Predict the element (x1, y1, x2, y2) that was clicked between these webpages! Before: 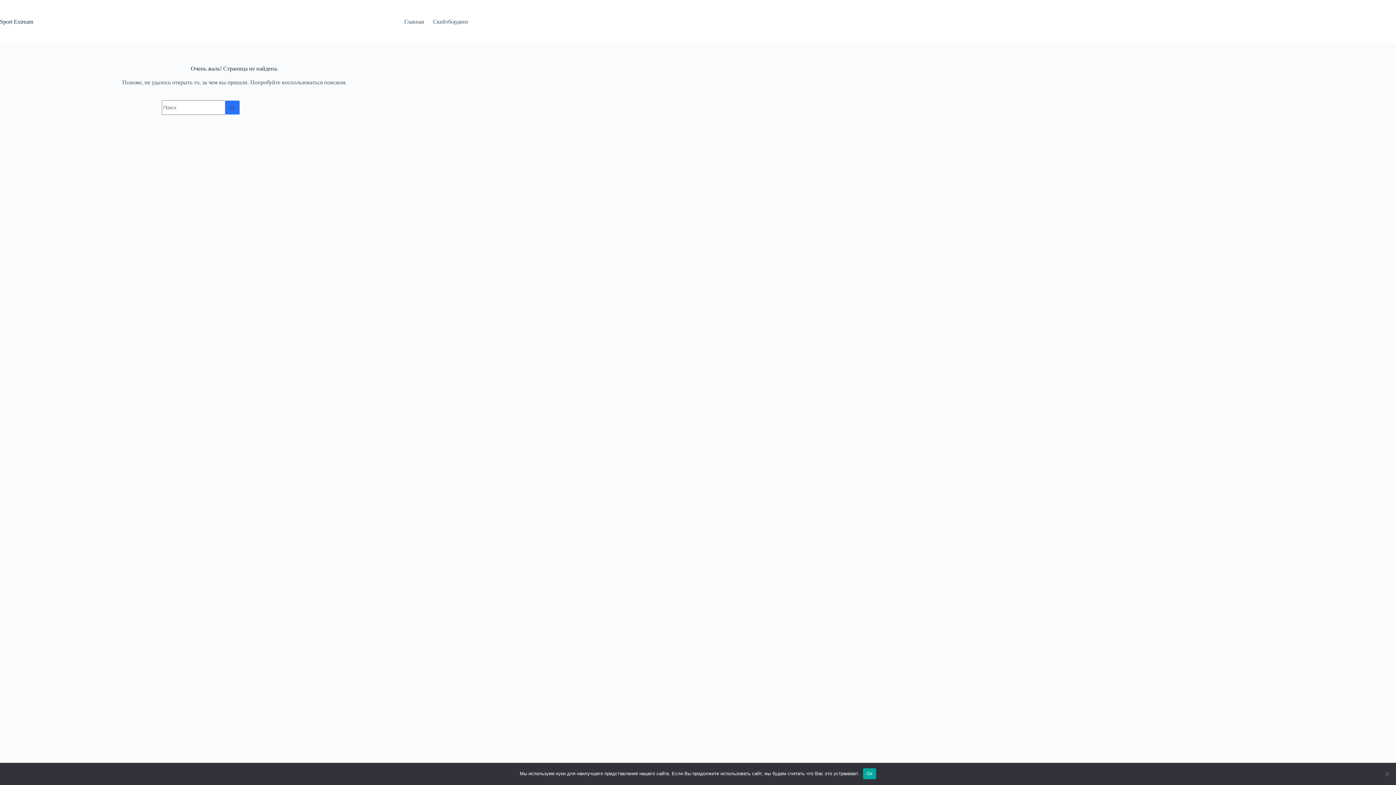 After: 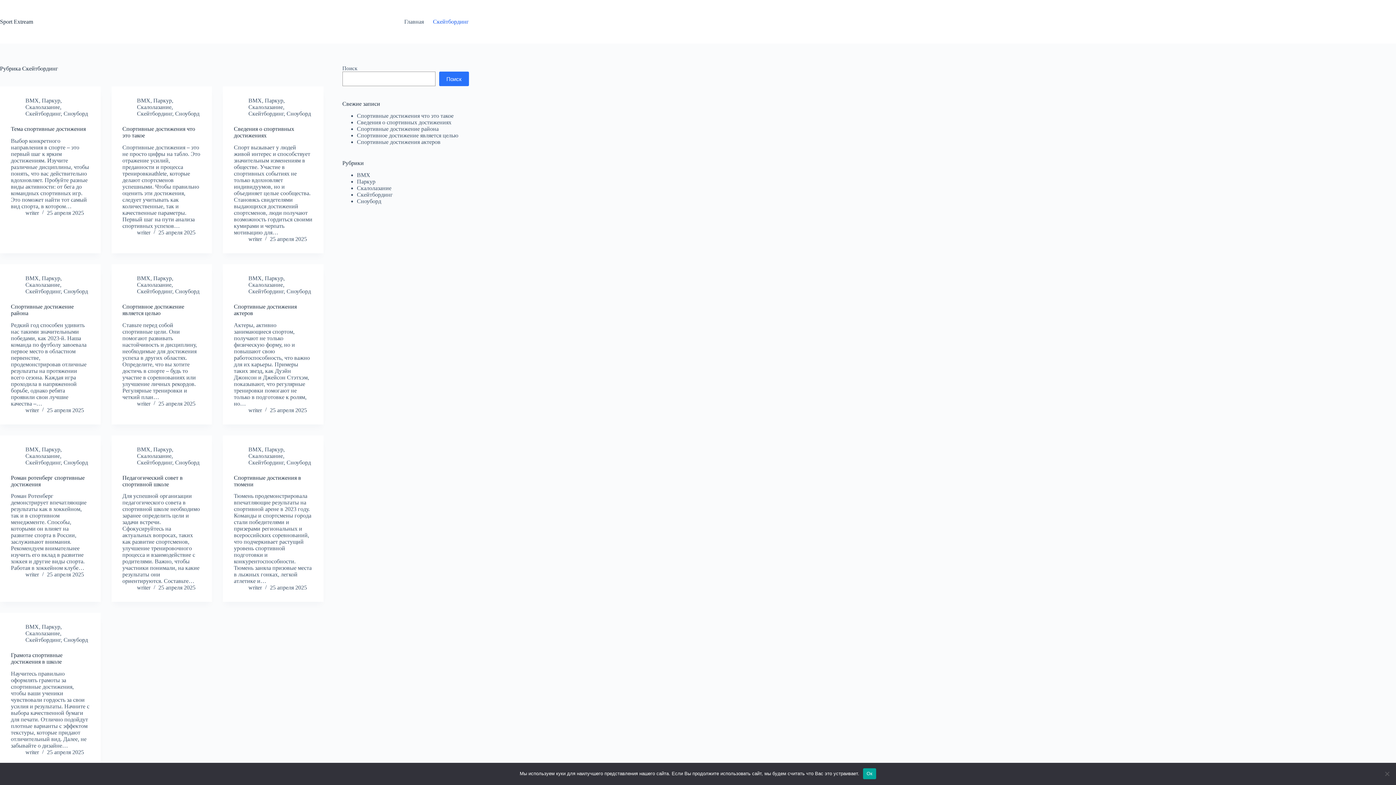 Action: bbox: (428, 0, 469, 43) label: Скейтбординг